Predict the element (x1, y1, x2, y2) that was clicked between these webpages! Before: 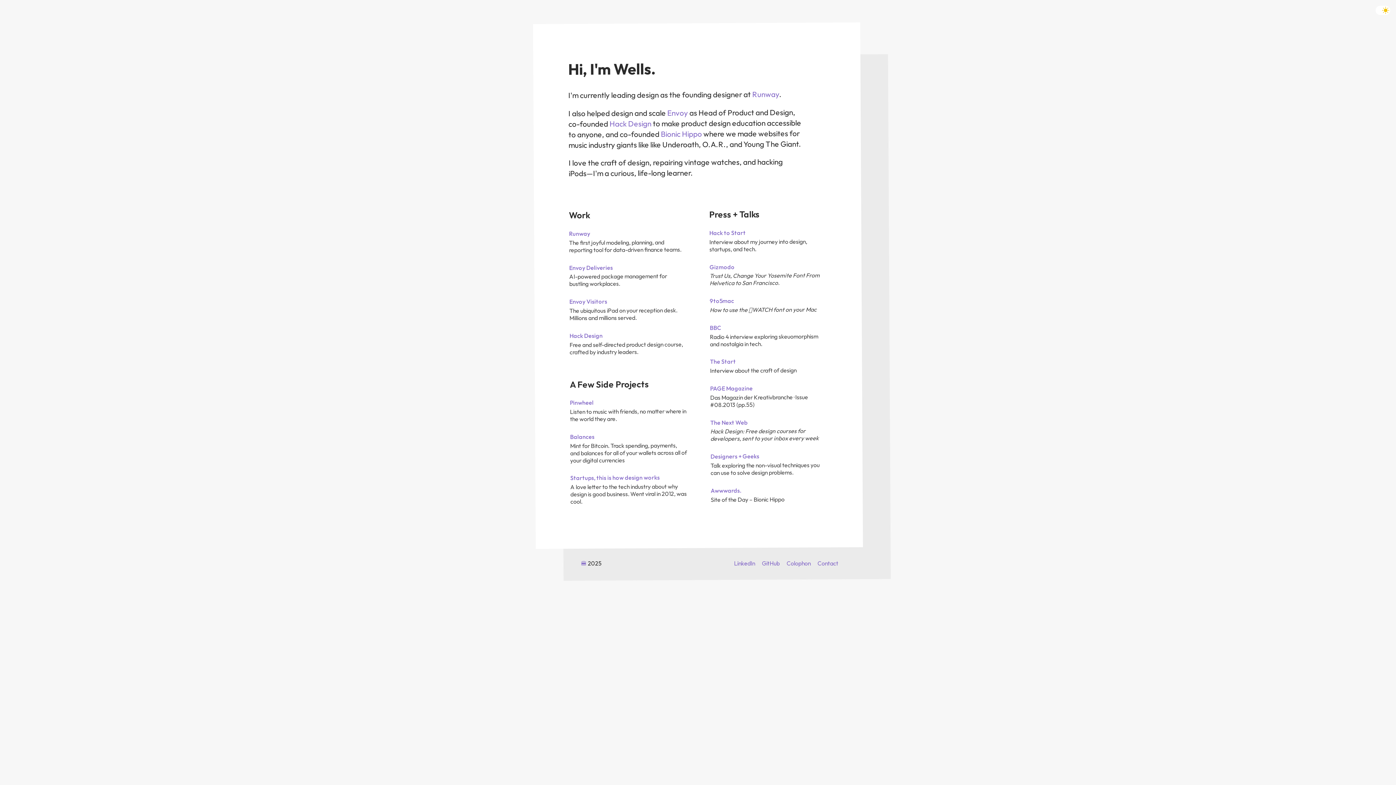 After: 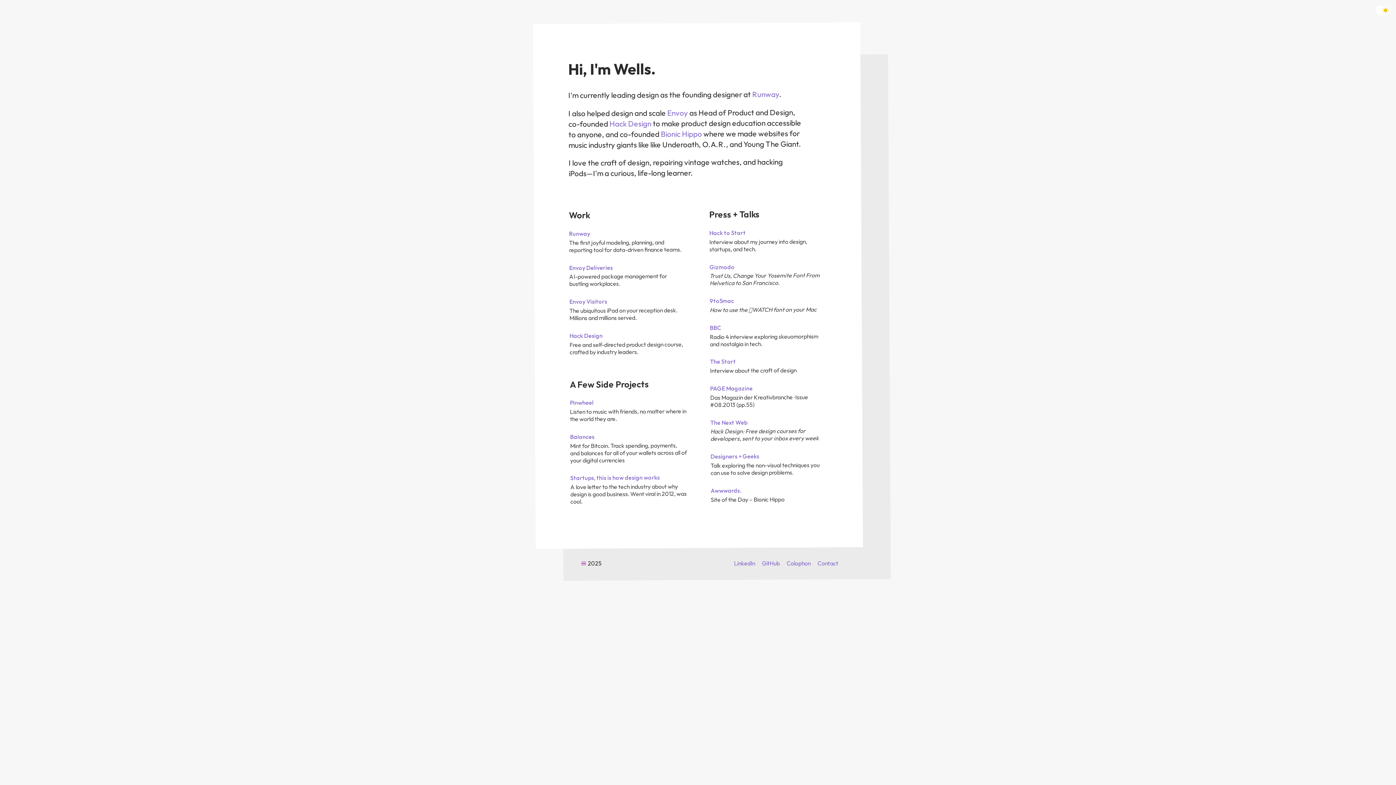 Action: label: 🍔 bbox: (581, 560, 586, 567)